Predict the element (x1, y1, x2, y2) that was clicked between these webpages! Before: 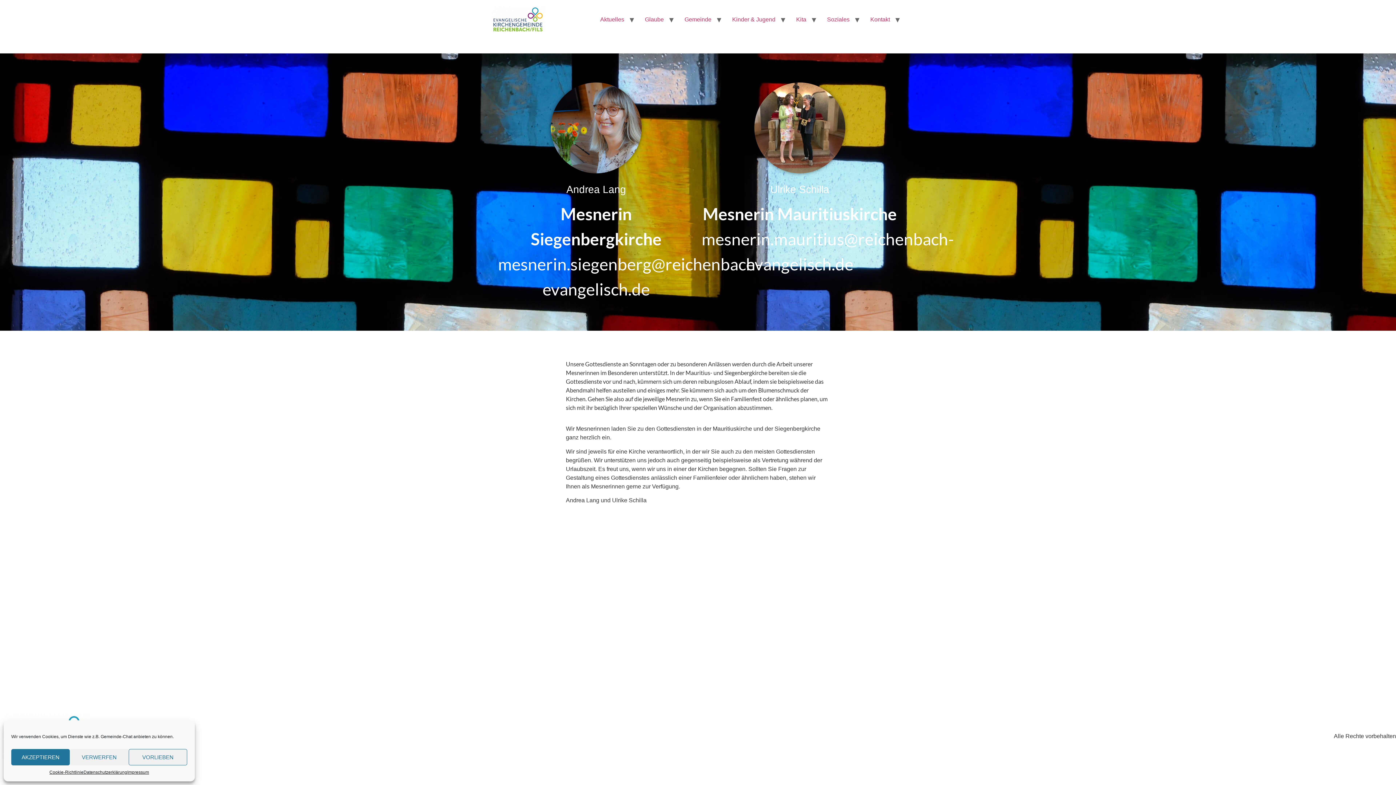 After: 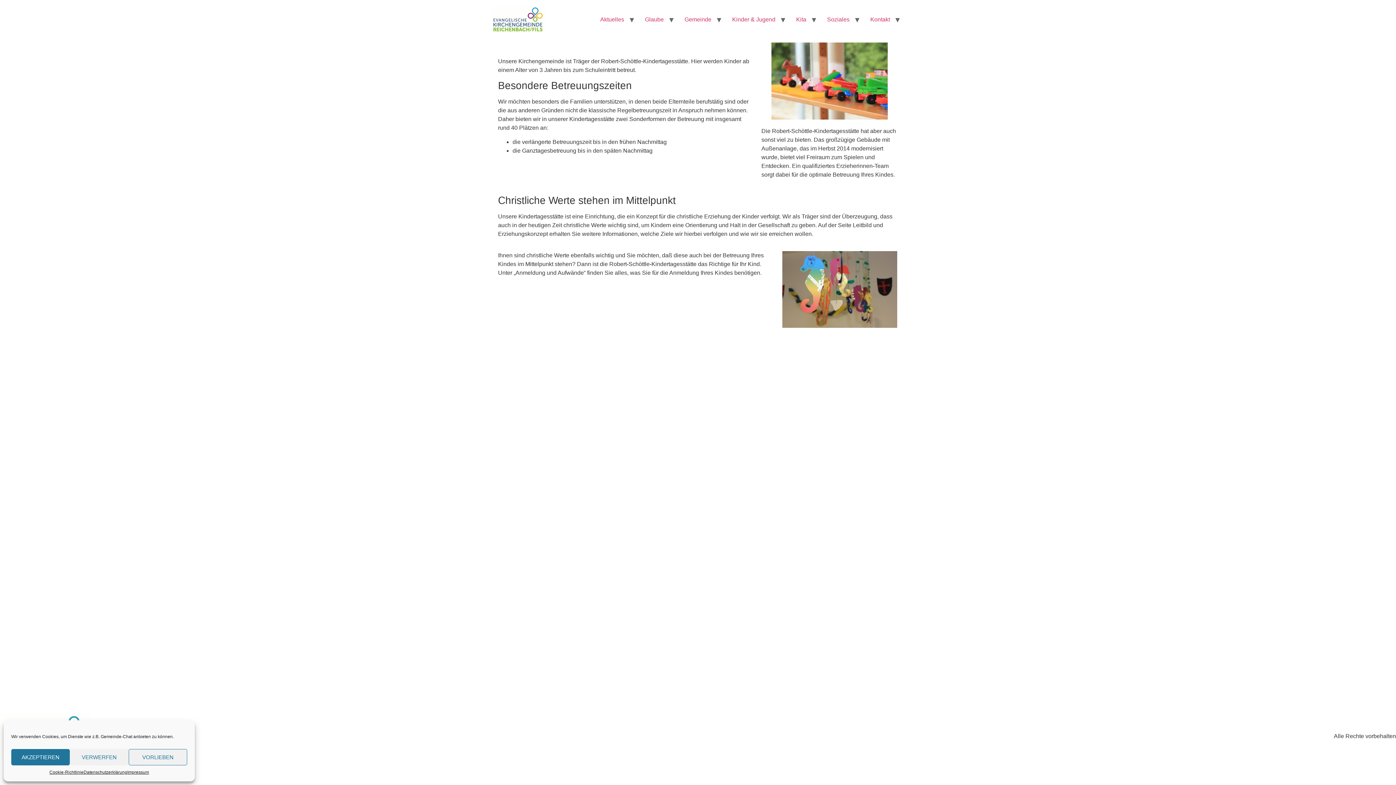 Action: label: Kita bbox: (790, 12, 812, 26)